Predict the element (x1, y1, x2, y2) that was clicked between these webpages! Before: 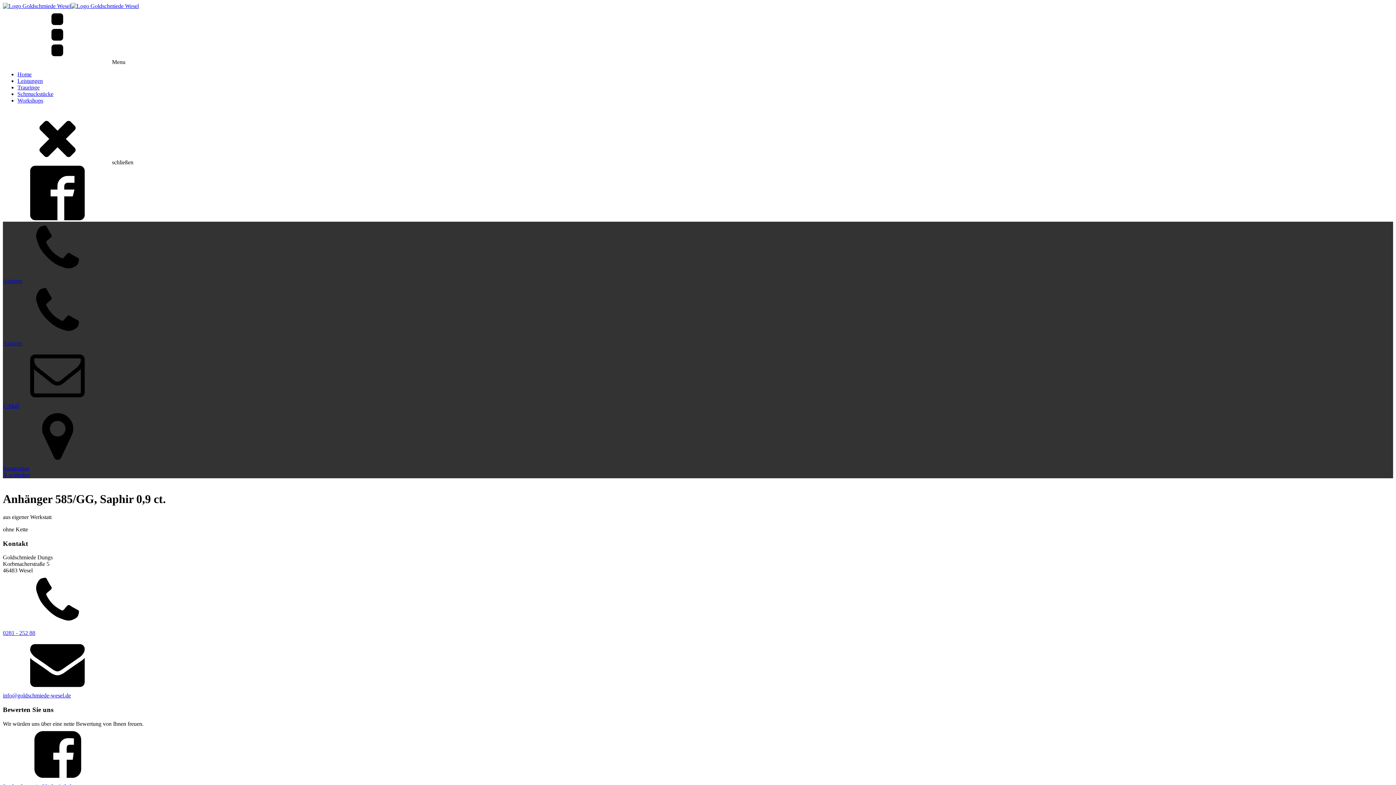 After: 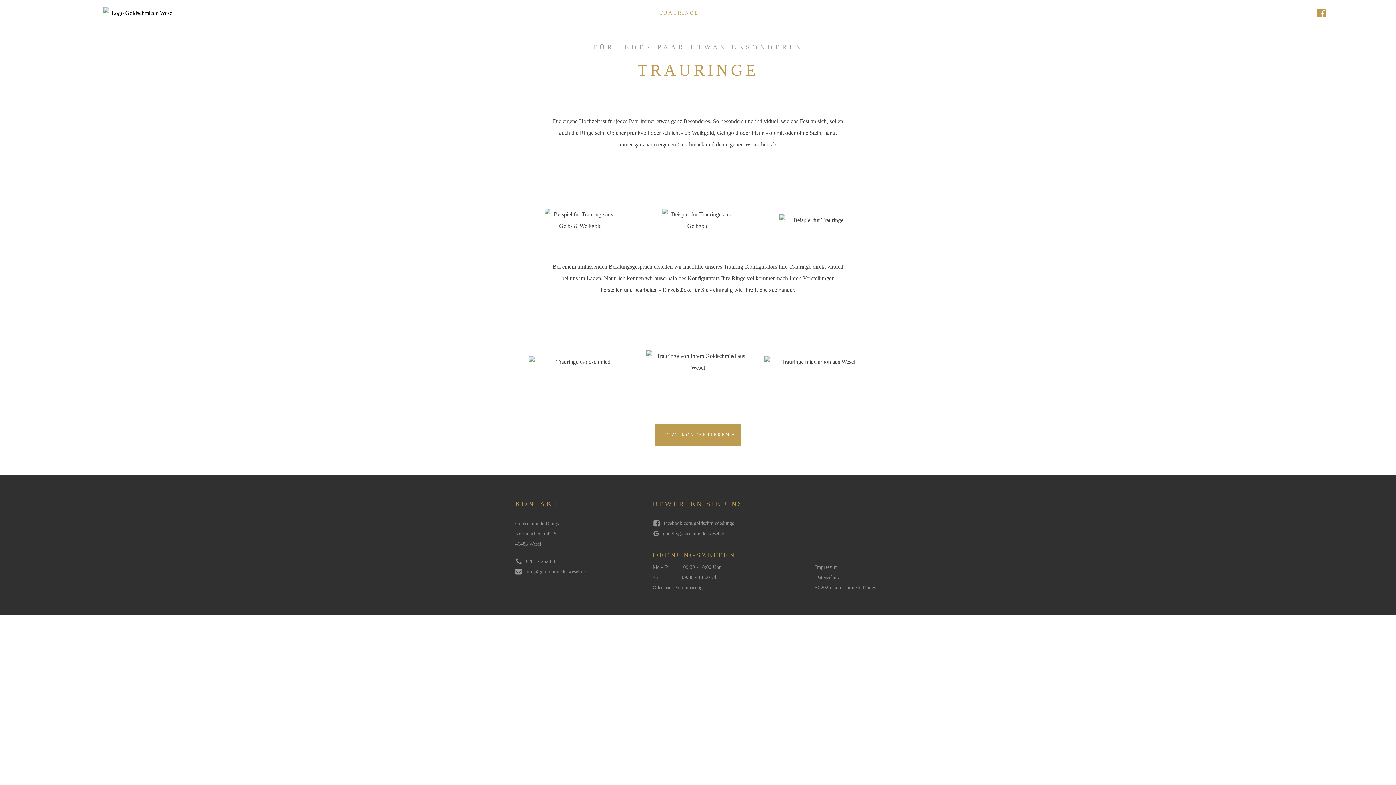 Action: bbox: (17, 84, 39, 90) label: Trauringe